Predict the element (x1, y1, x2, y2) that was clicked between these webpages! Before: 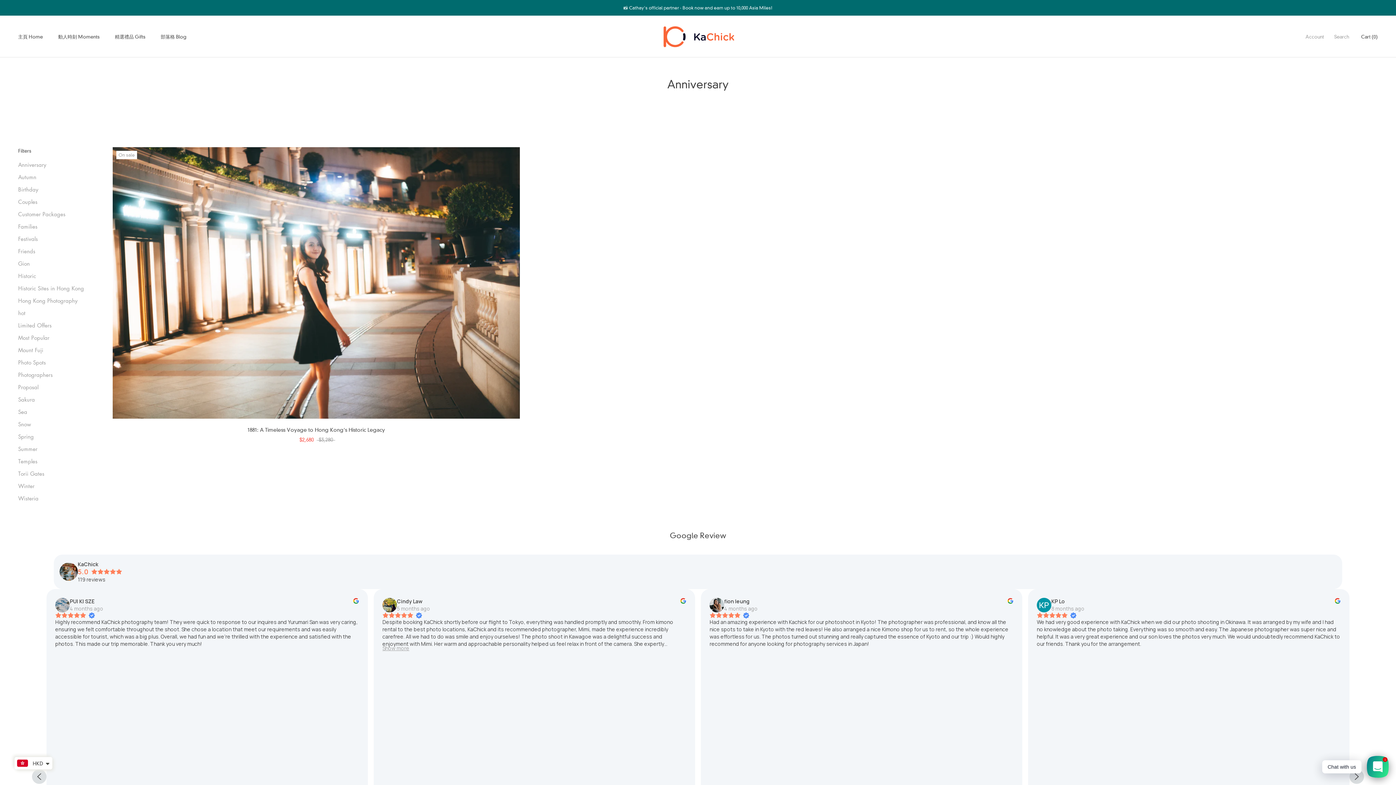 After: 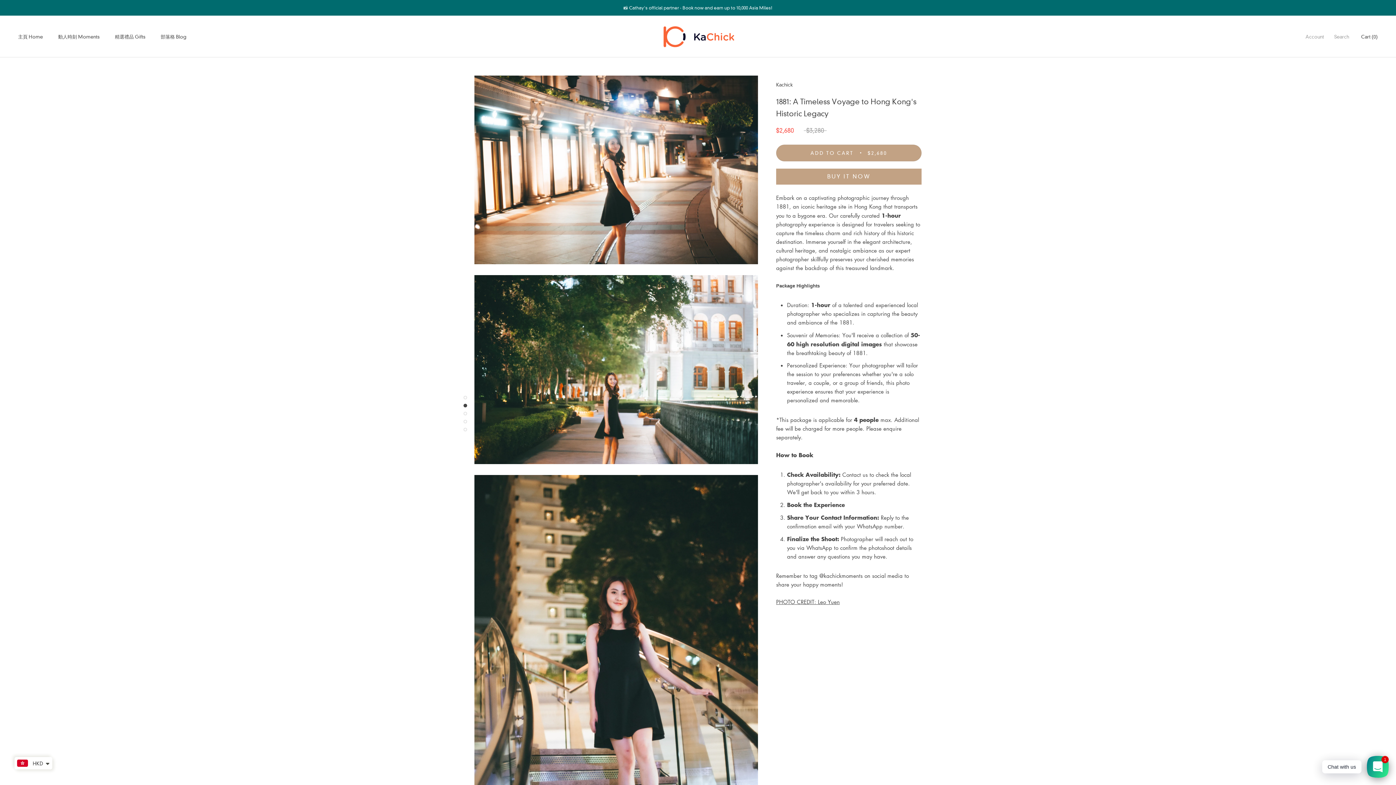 Action: bbox: (112, 147, 519, 418)